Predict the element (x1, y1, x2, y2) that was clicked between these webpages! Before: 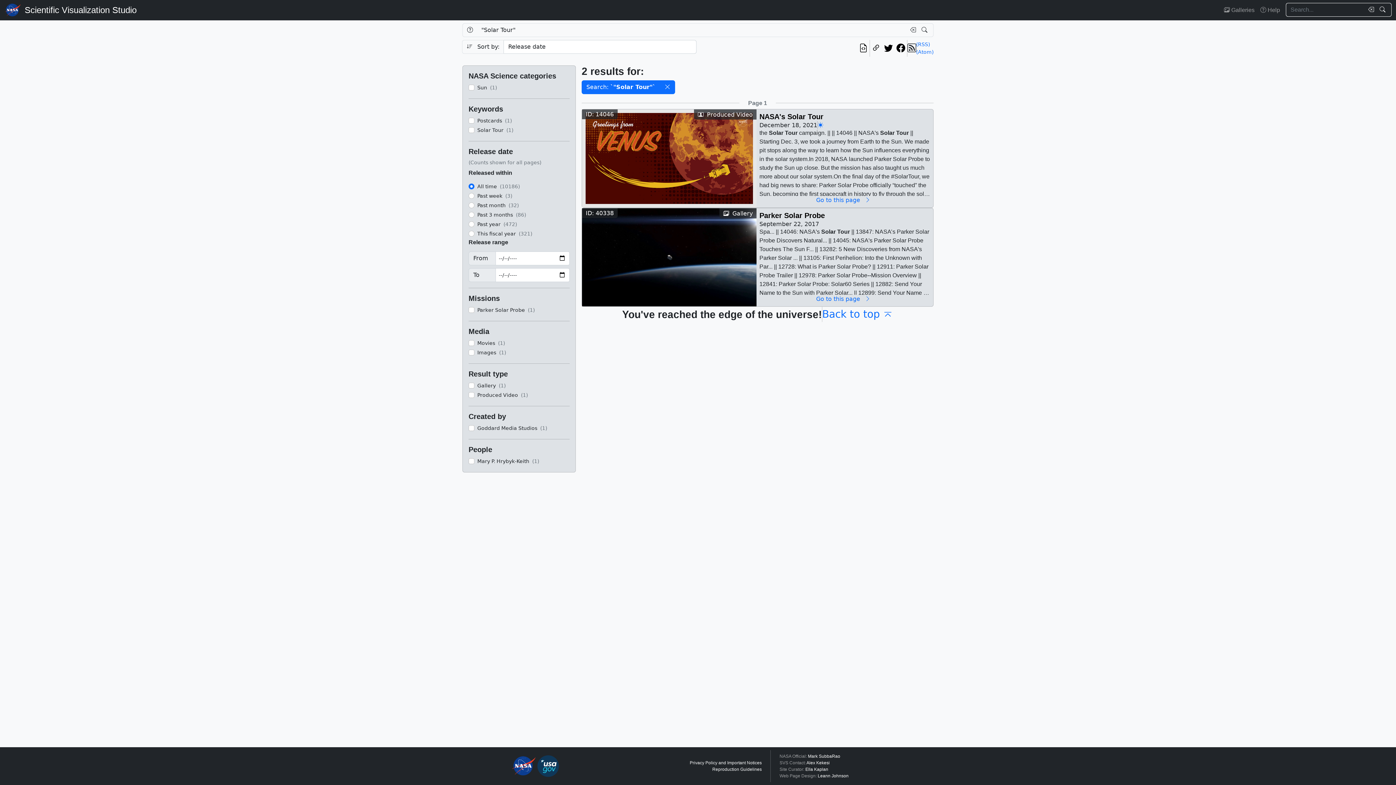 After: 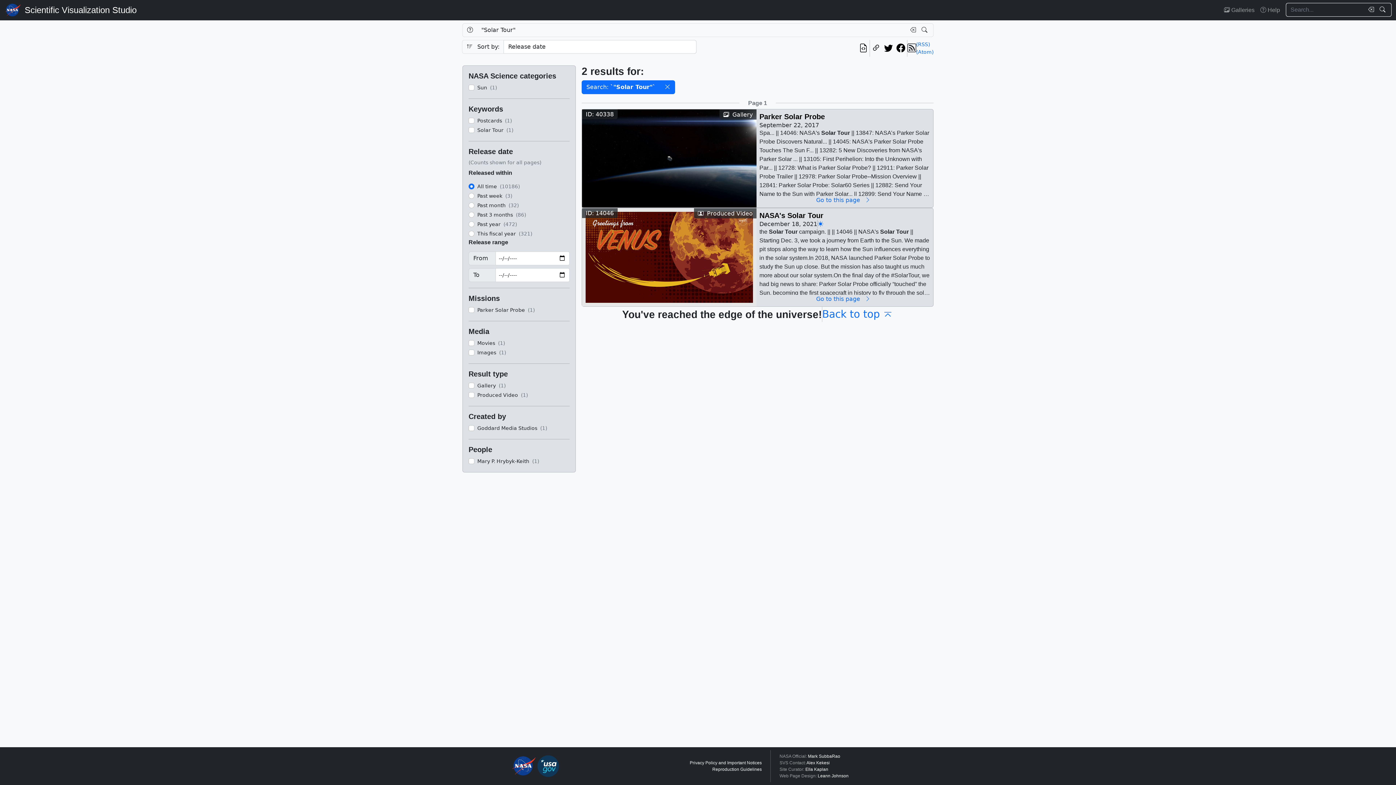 Action: bbox: (462, 40, 504, 53) label:  Sort by: